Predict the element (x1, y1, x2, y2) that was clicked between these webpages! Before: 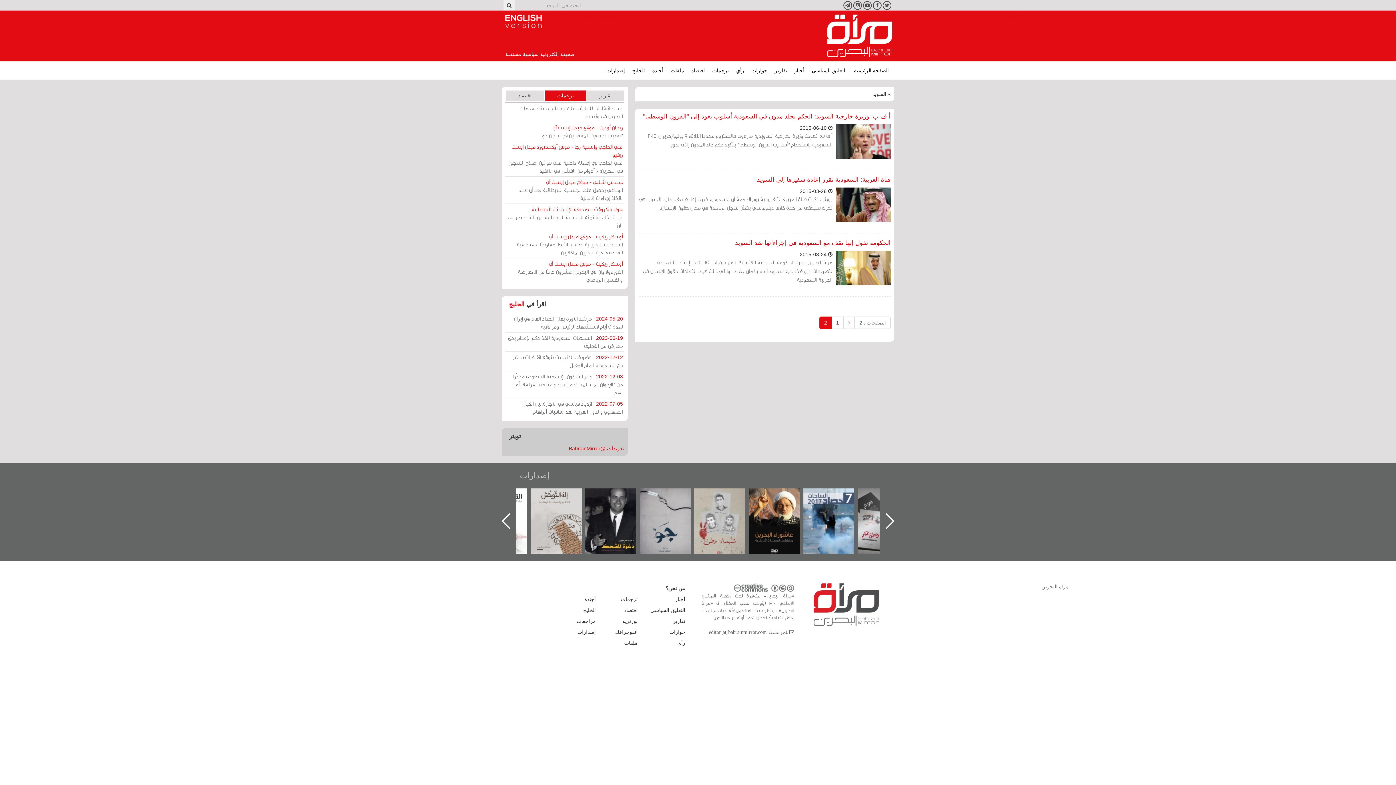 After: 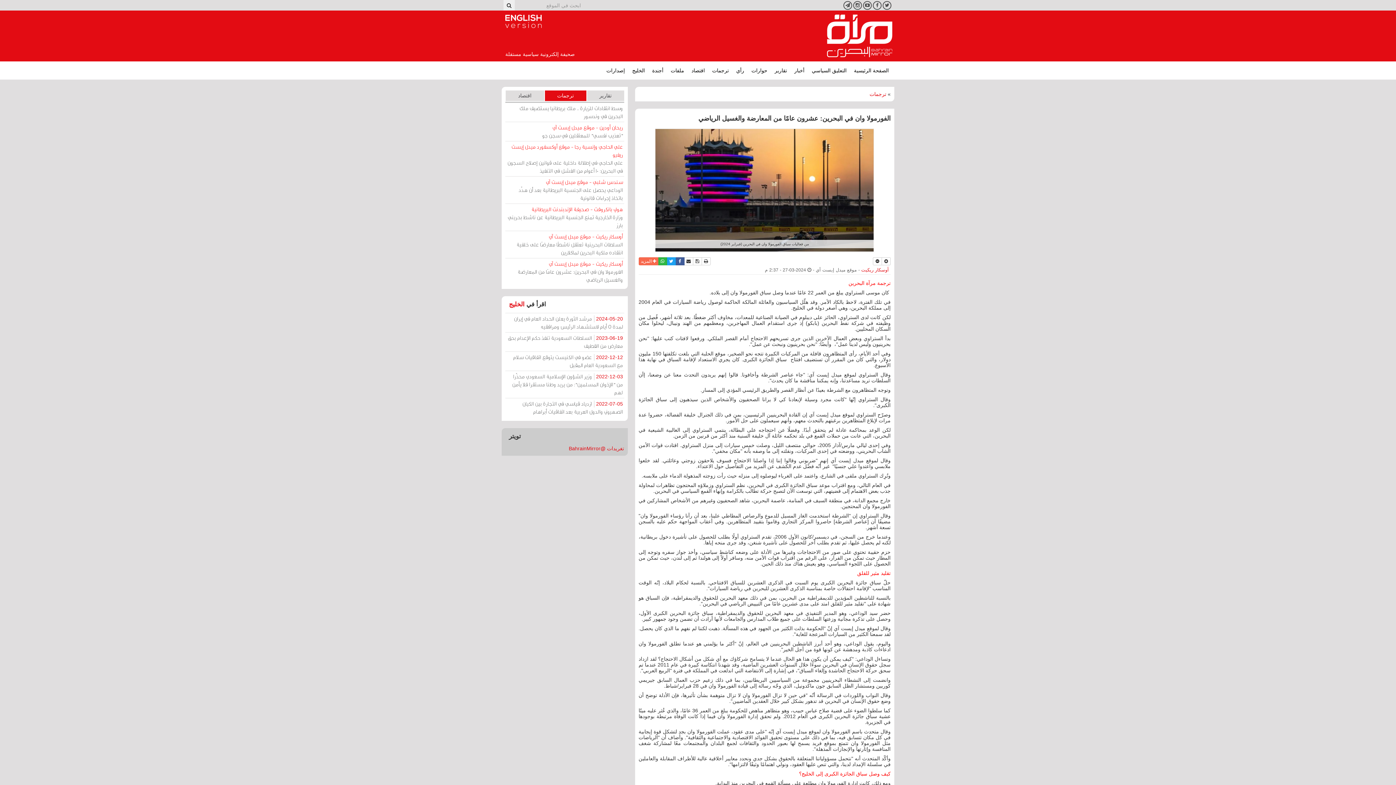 Action: label: أوسكار ريكيت - موقع ميدل إيست آي
الفورمولا وان في البحرين: عشرون عامًا من المعارضة والغسيل الرياضي bbox: (505, 258, 624, 285)